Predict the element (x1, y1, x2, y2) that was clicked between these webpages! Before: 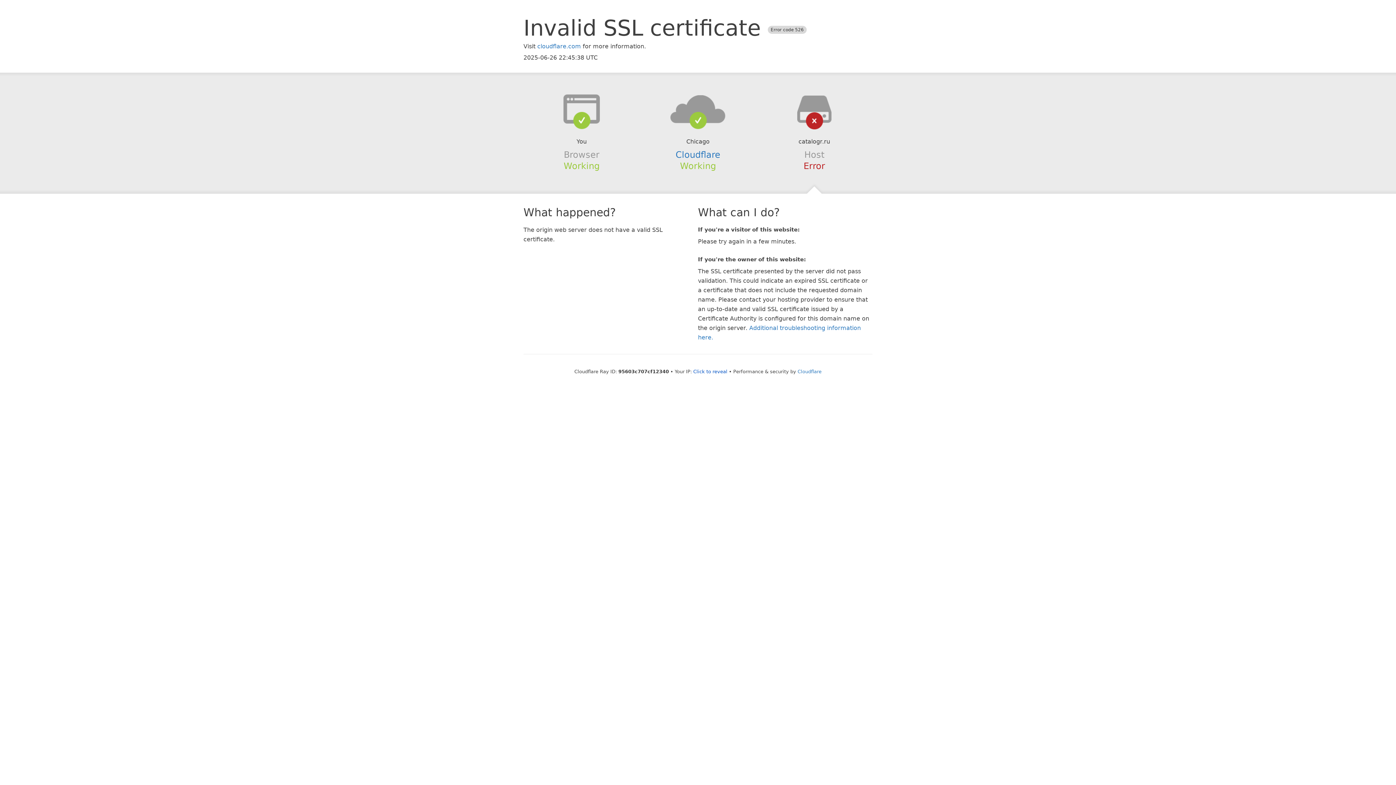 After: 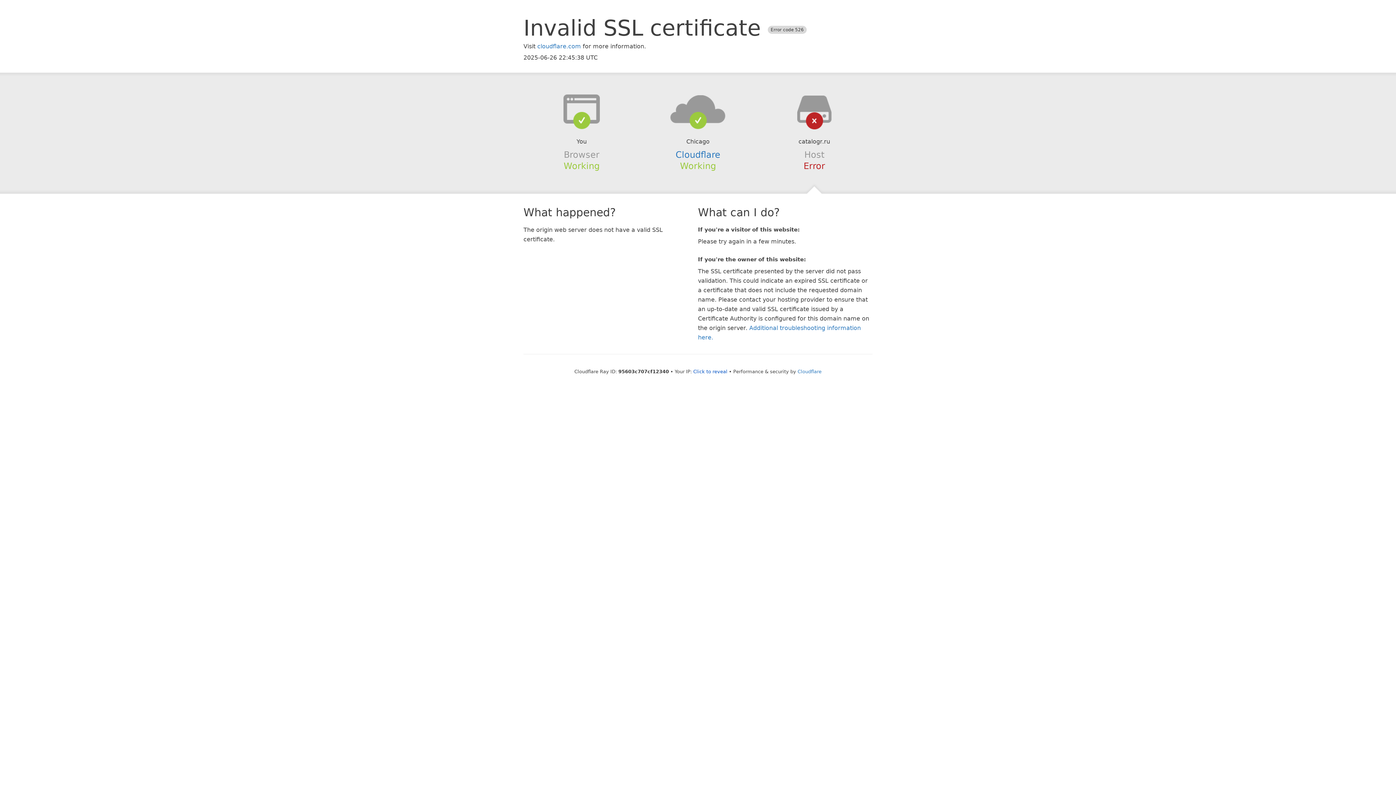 Action: bbox: (639, 94, 756, 123)